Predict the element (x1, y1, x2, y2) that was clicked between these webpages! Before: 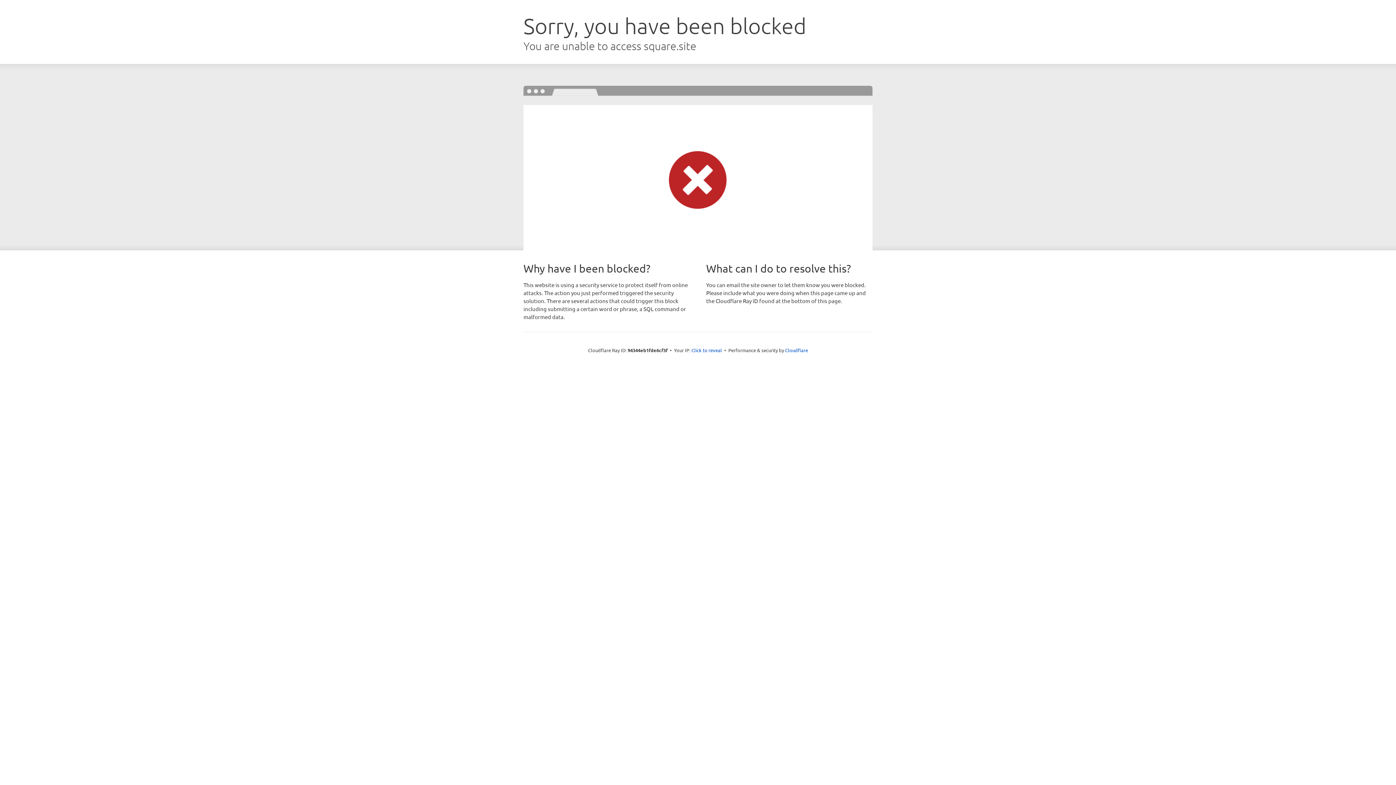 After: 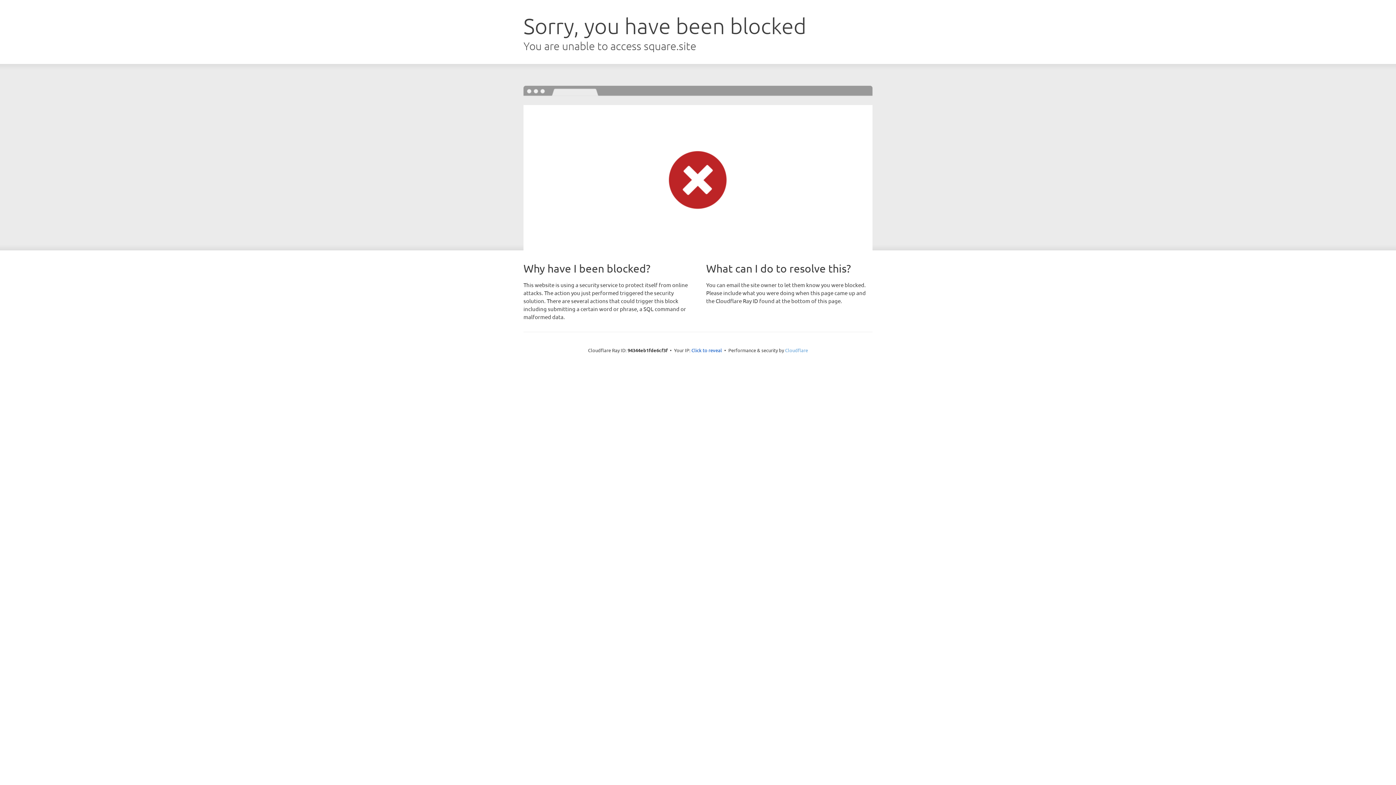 Action: bbox: (785, 347, 808, 353) label: Cloudflare